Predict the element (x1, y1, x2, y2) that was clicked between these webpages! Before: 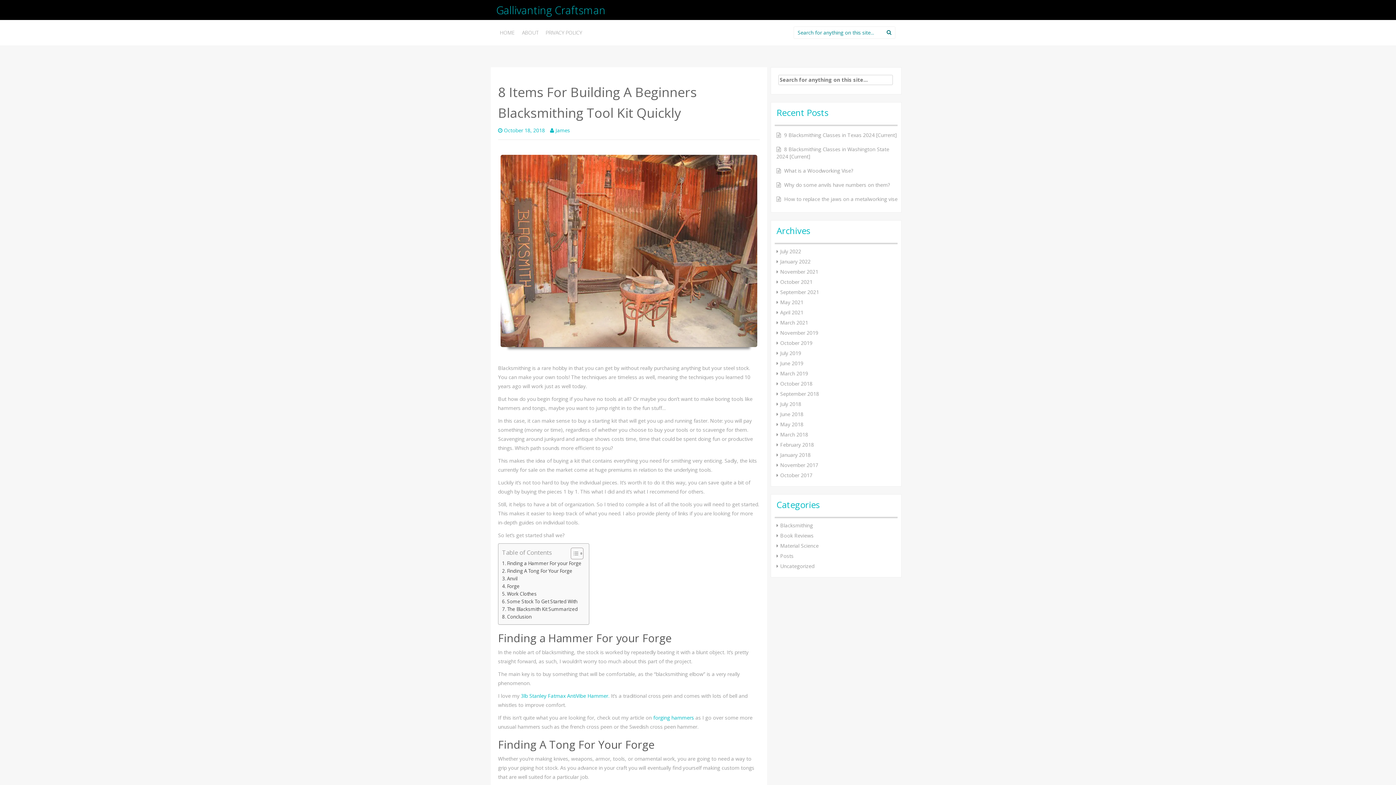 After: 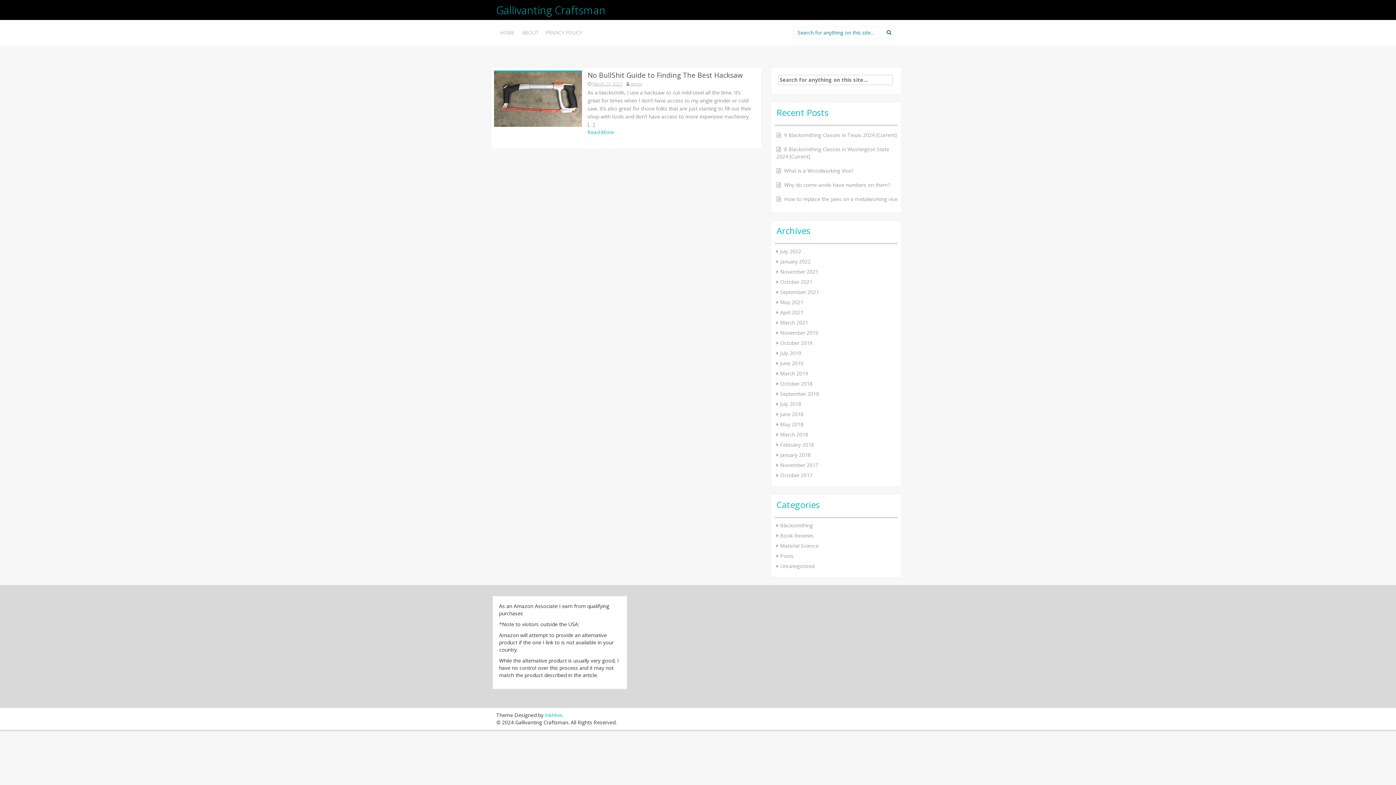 Action: bbox: (780, 319, 808, 326) label: March 2021